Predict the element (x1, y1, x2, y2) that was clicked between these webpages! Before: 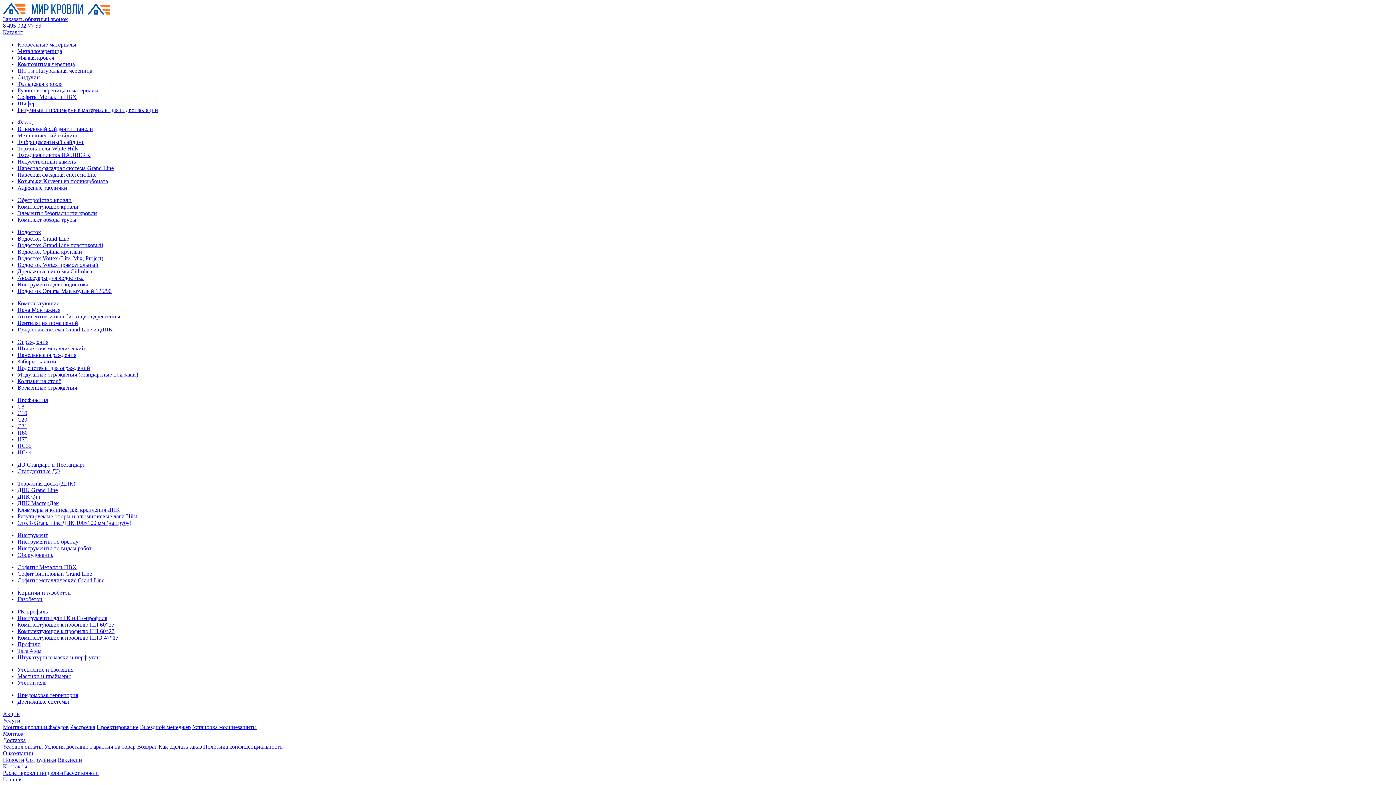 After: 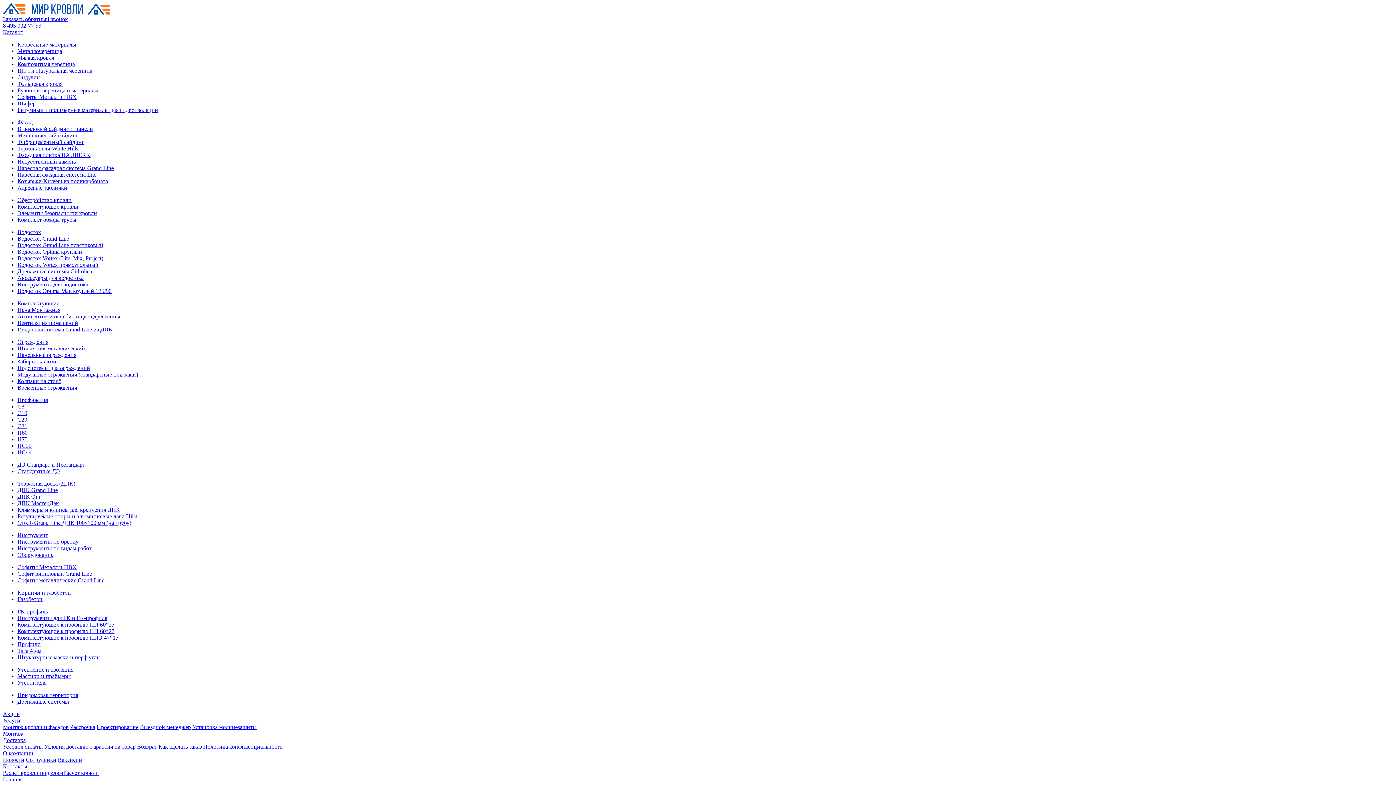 Action: bbox: (2, 737, 25, 743) label: Доставка